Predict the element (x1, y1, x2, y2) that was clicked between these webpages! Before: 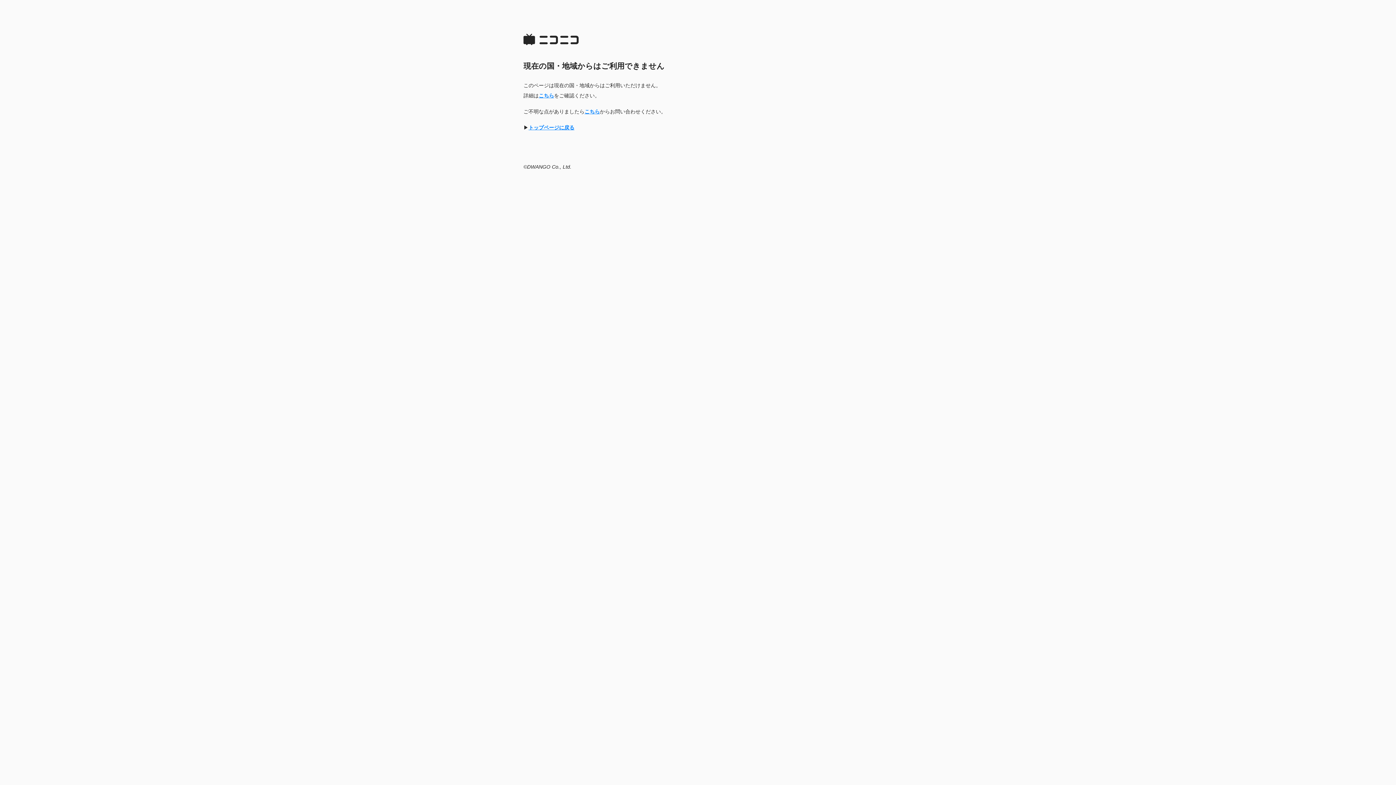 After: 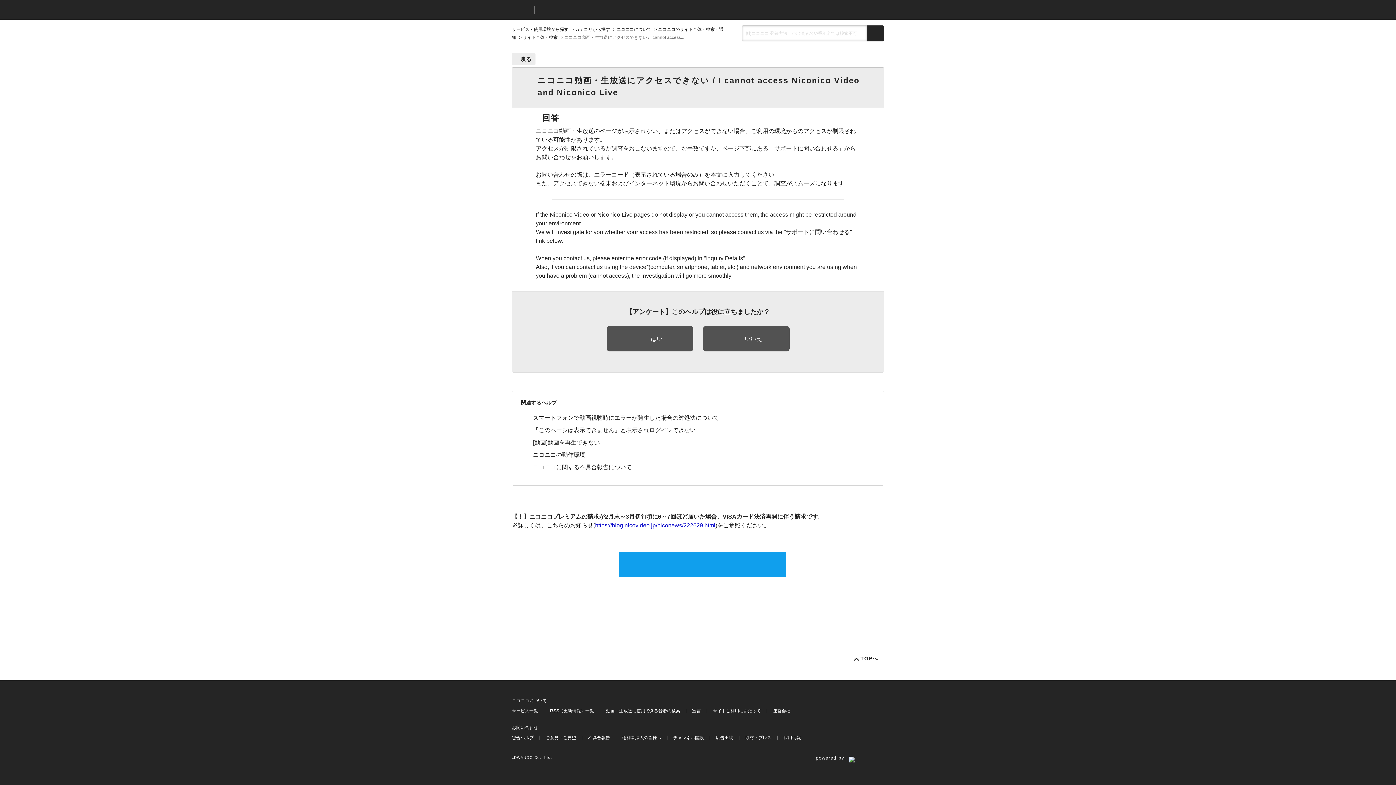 Action: label: こちら bbox: (584, 108, 600, 114)